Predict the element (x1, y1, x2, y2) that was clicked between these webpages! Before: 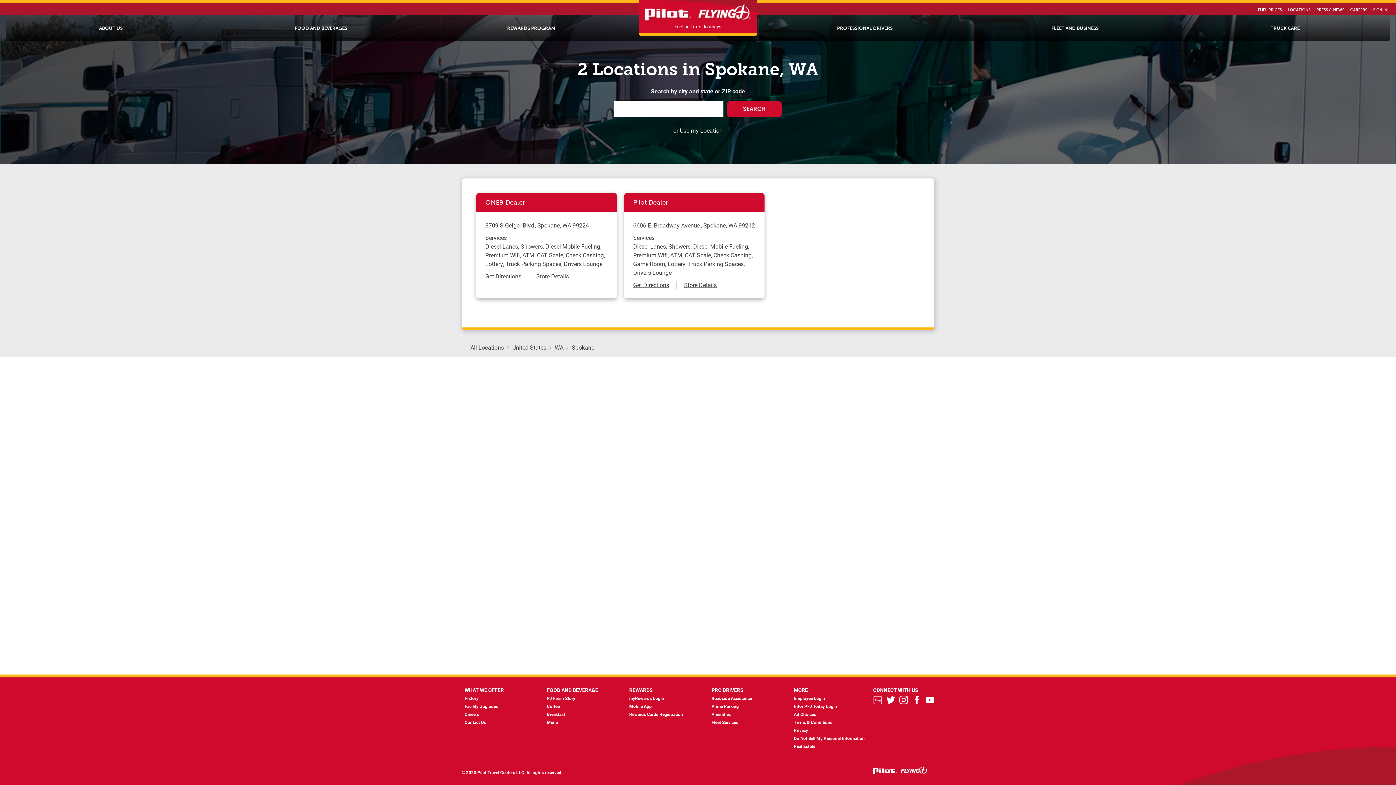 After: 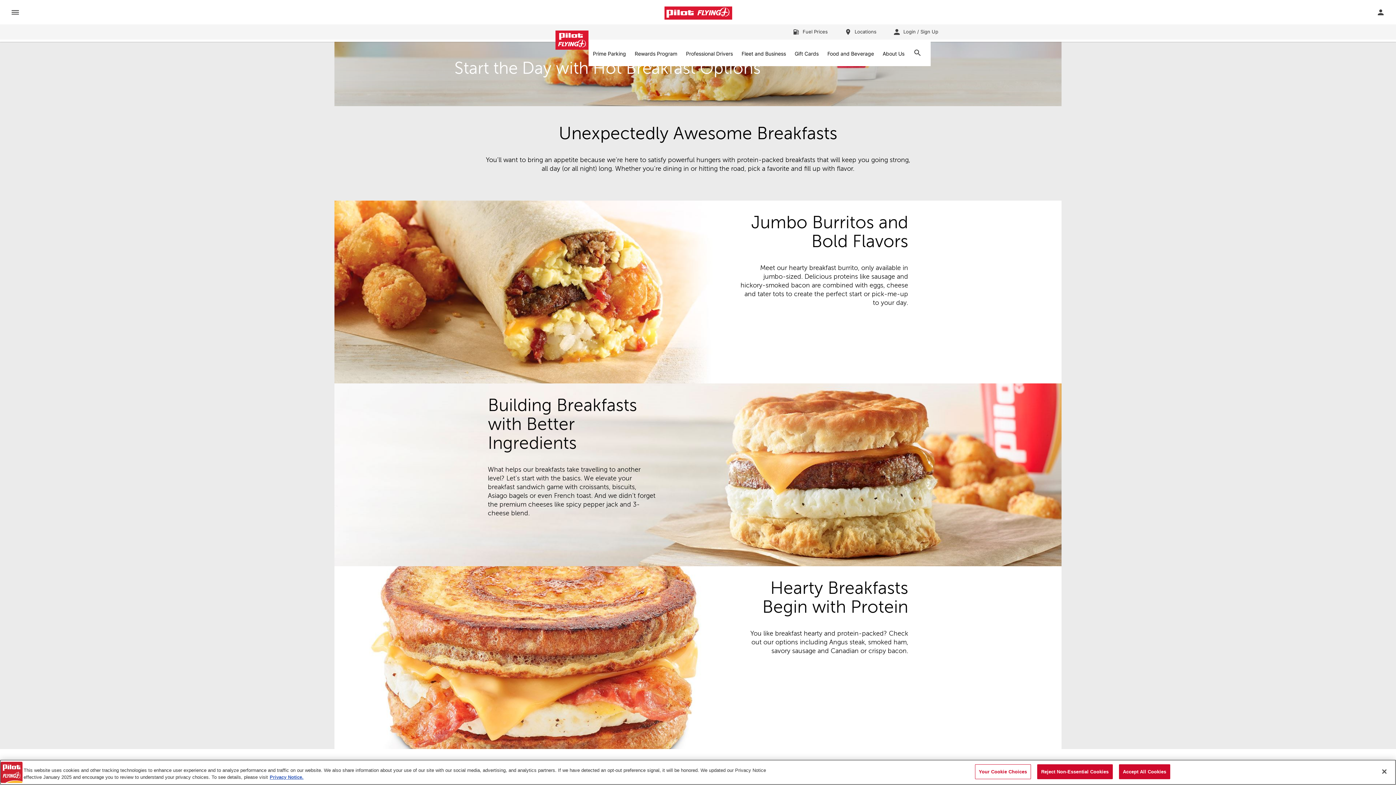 Action: bbox: (547, 712, 623, 720) label: Breakfast